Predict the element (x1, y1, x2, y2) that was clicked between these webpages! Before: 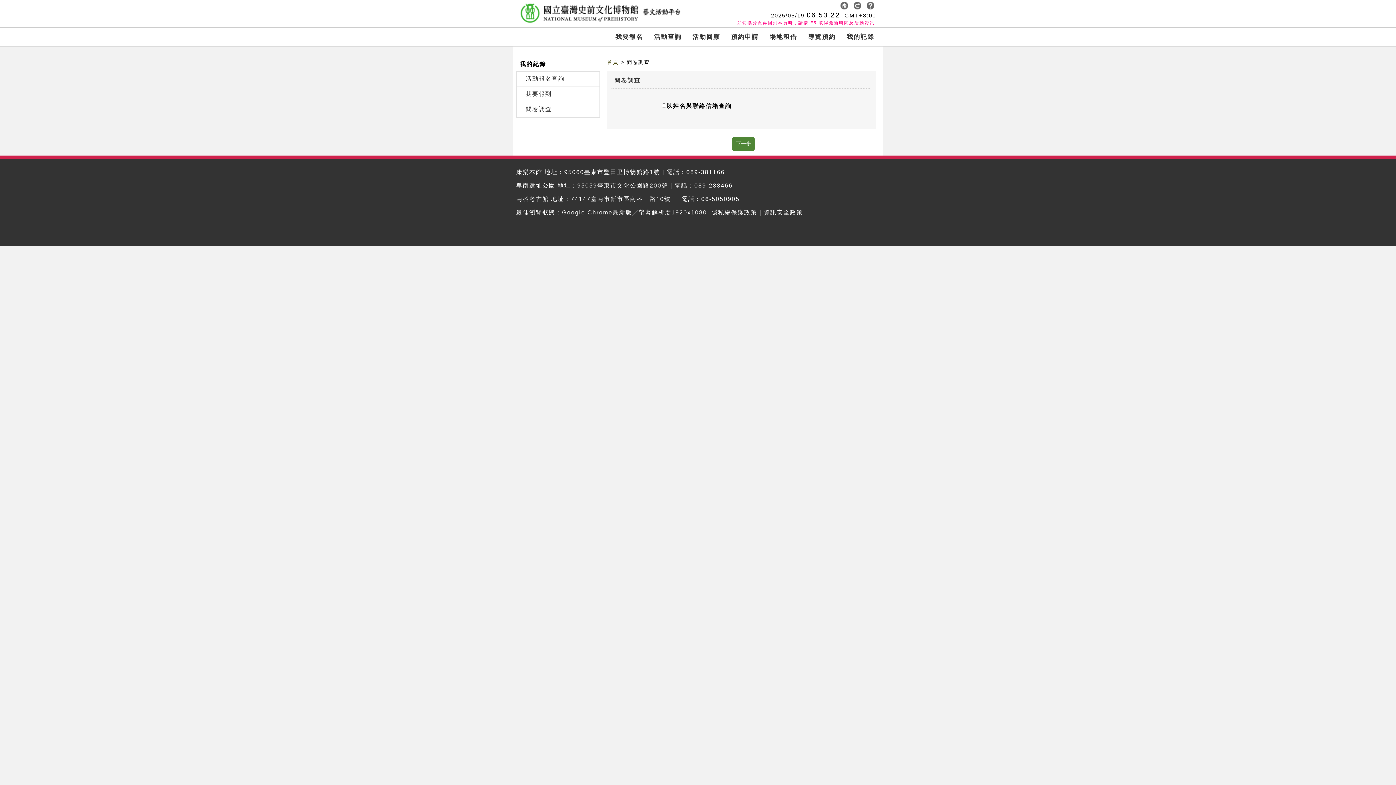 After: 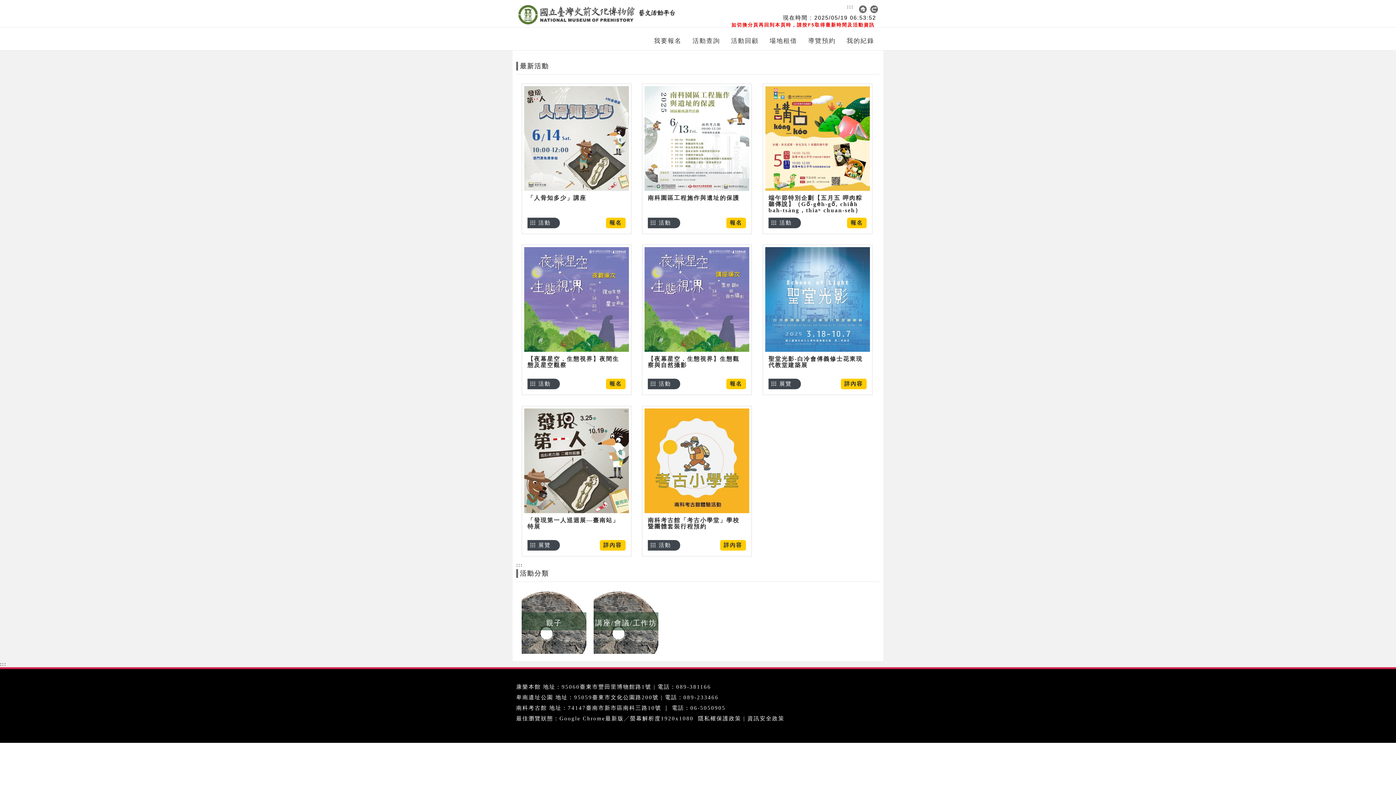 Action: bbox: (607, 59, 618, 65) label: 首頁